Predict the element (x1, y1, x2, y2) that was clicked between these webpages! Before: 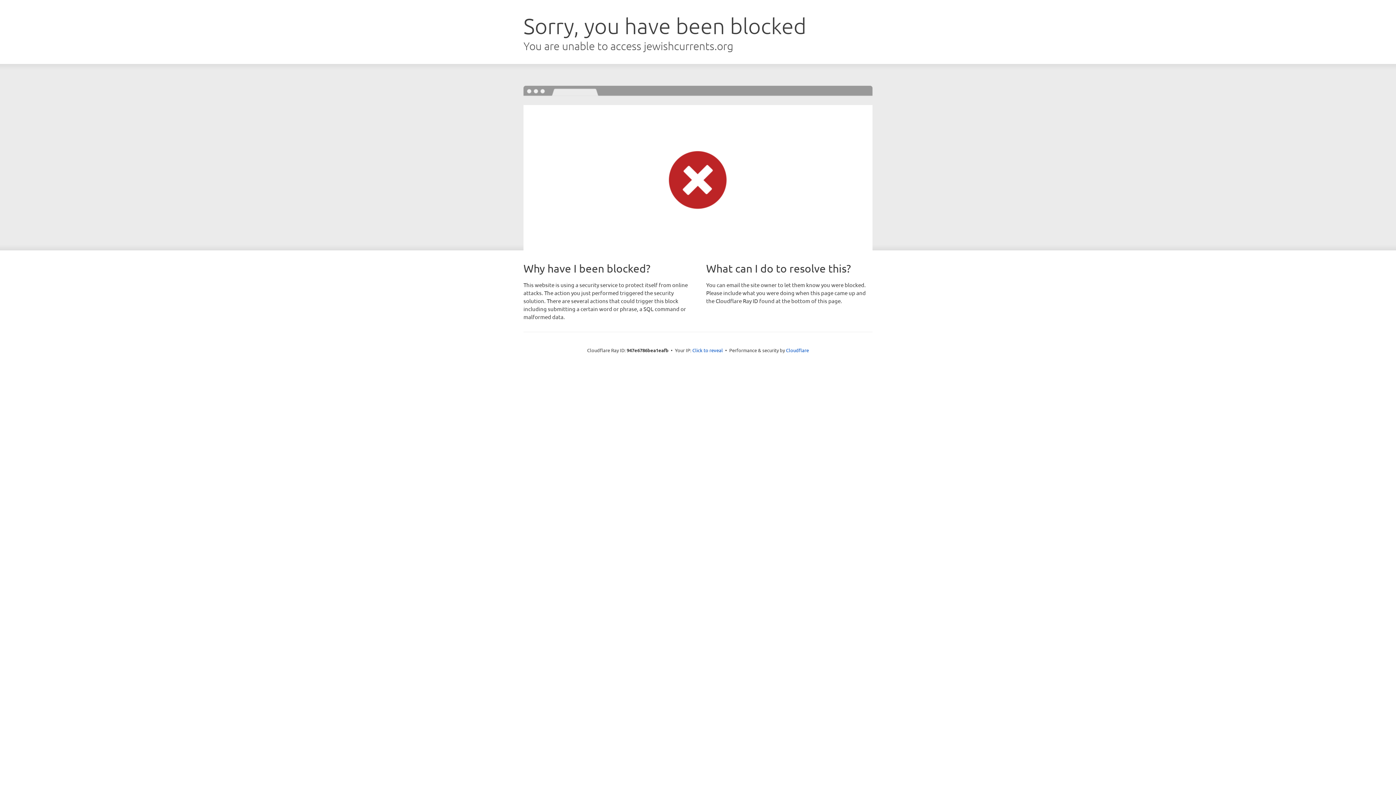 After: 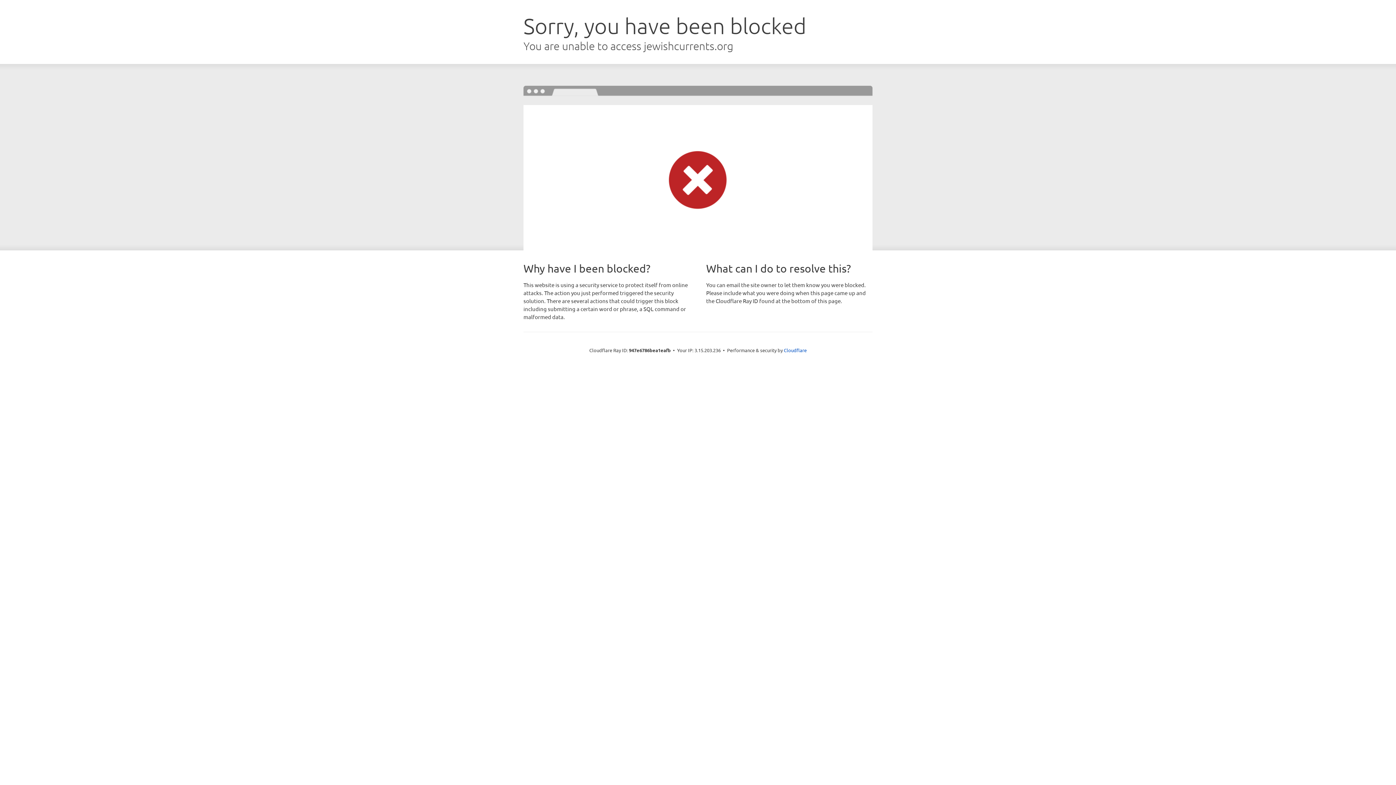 Action: bbox: (692, 346, 723, 353) label: Click to reveal